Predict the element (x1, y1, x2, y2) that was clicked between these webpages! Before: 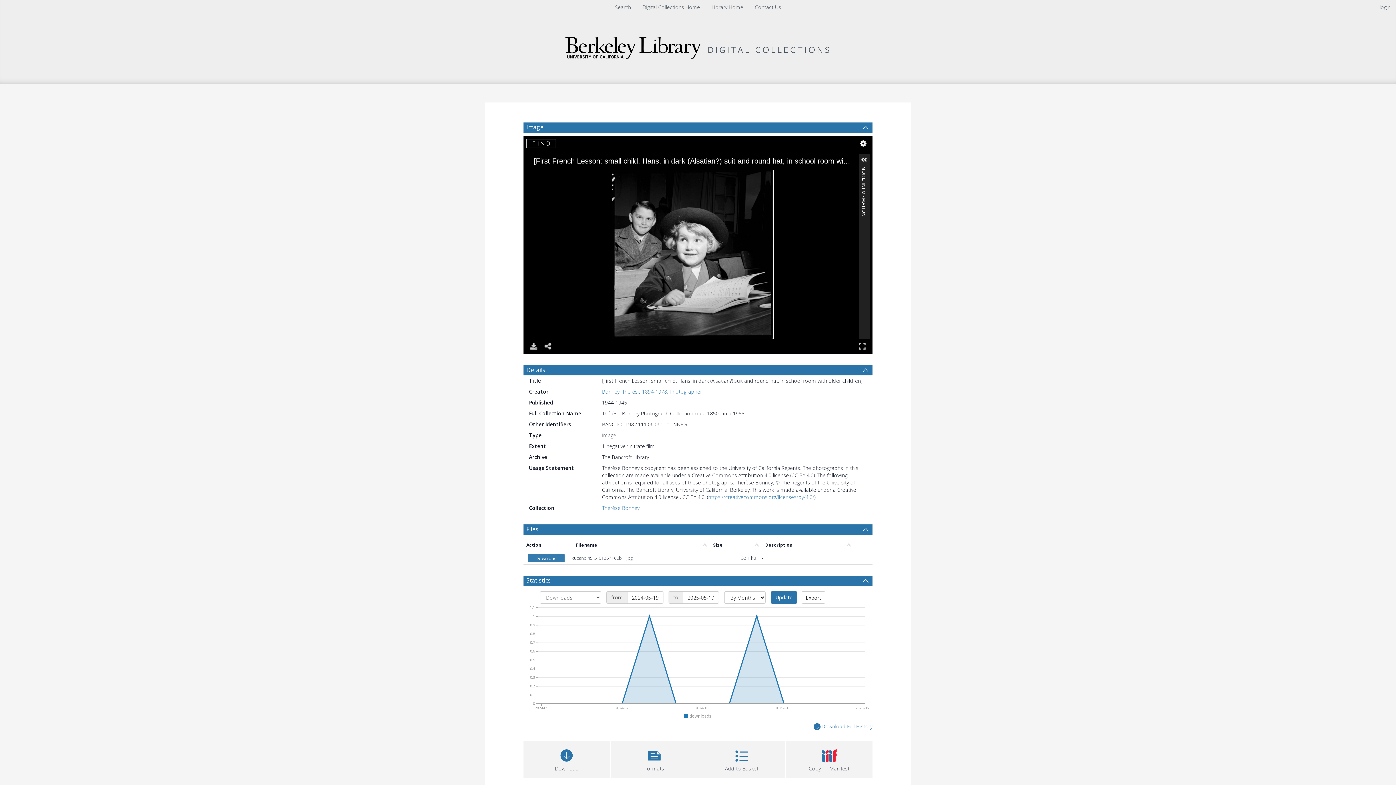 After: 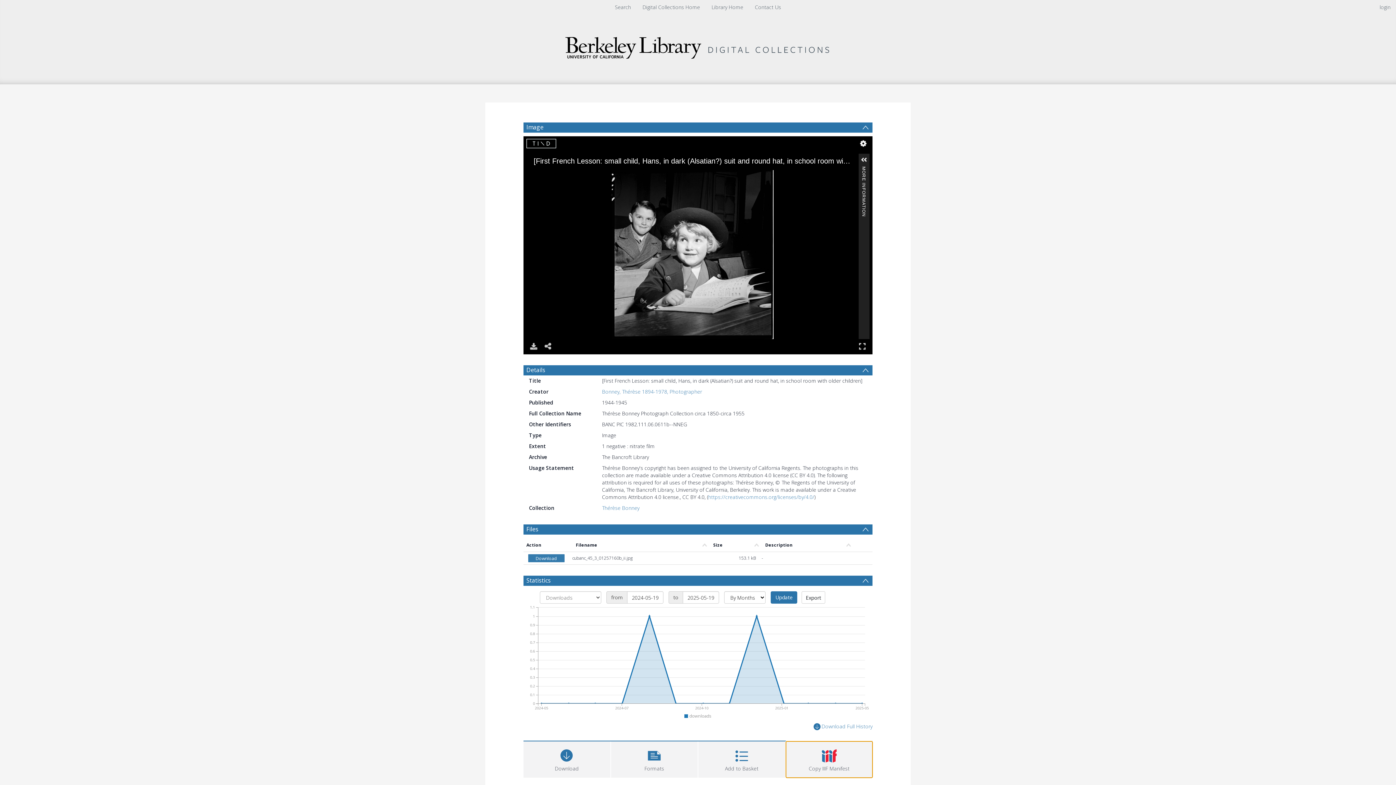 Action: bbox: (786, 741, 872, 778) label: Copy IIIF Manifest